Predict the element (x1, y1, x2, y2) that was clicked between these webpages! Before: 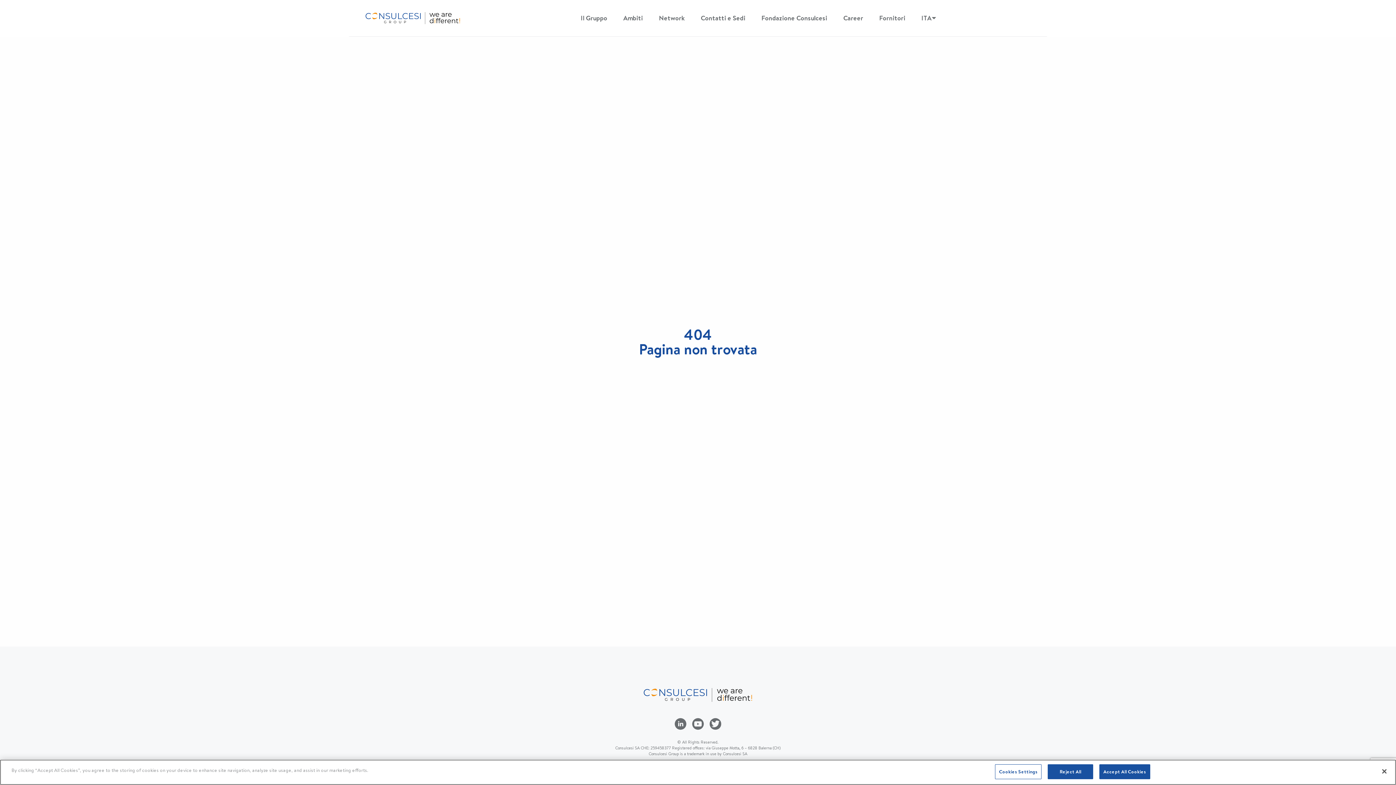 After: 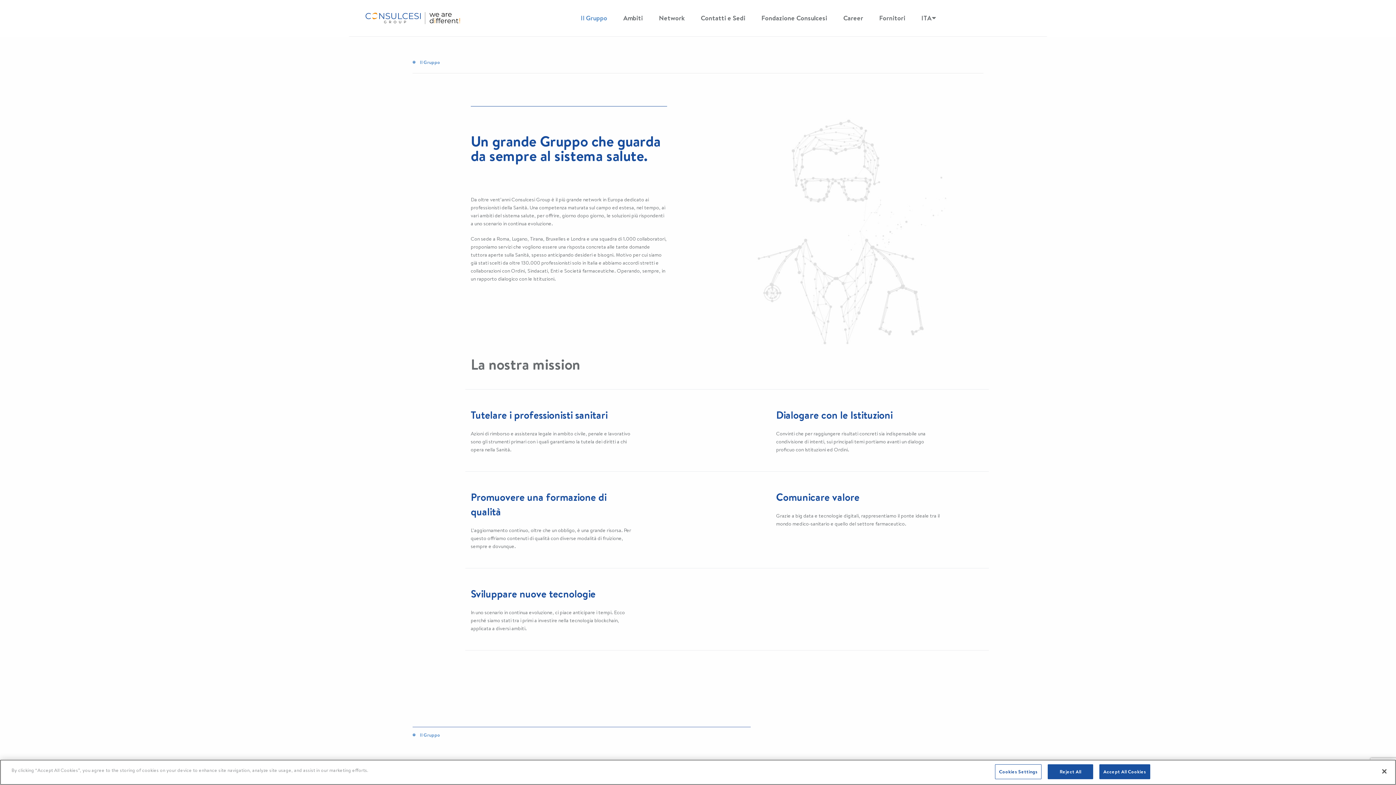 Action: label: Il Gruppo bbox: (572, 10, 615, 25)